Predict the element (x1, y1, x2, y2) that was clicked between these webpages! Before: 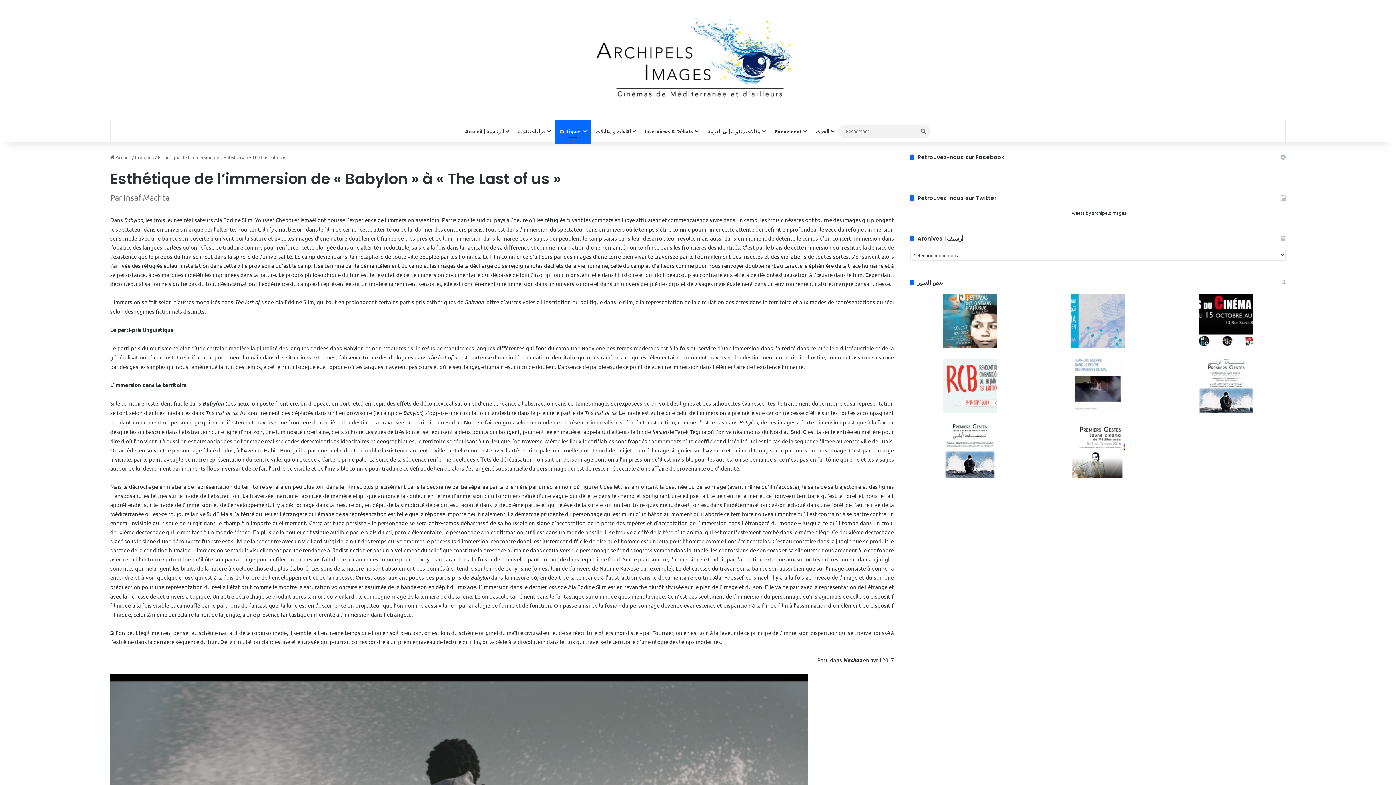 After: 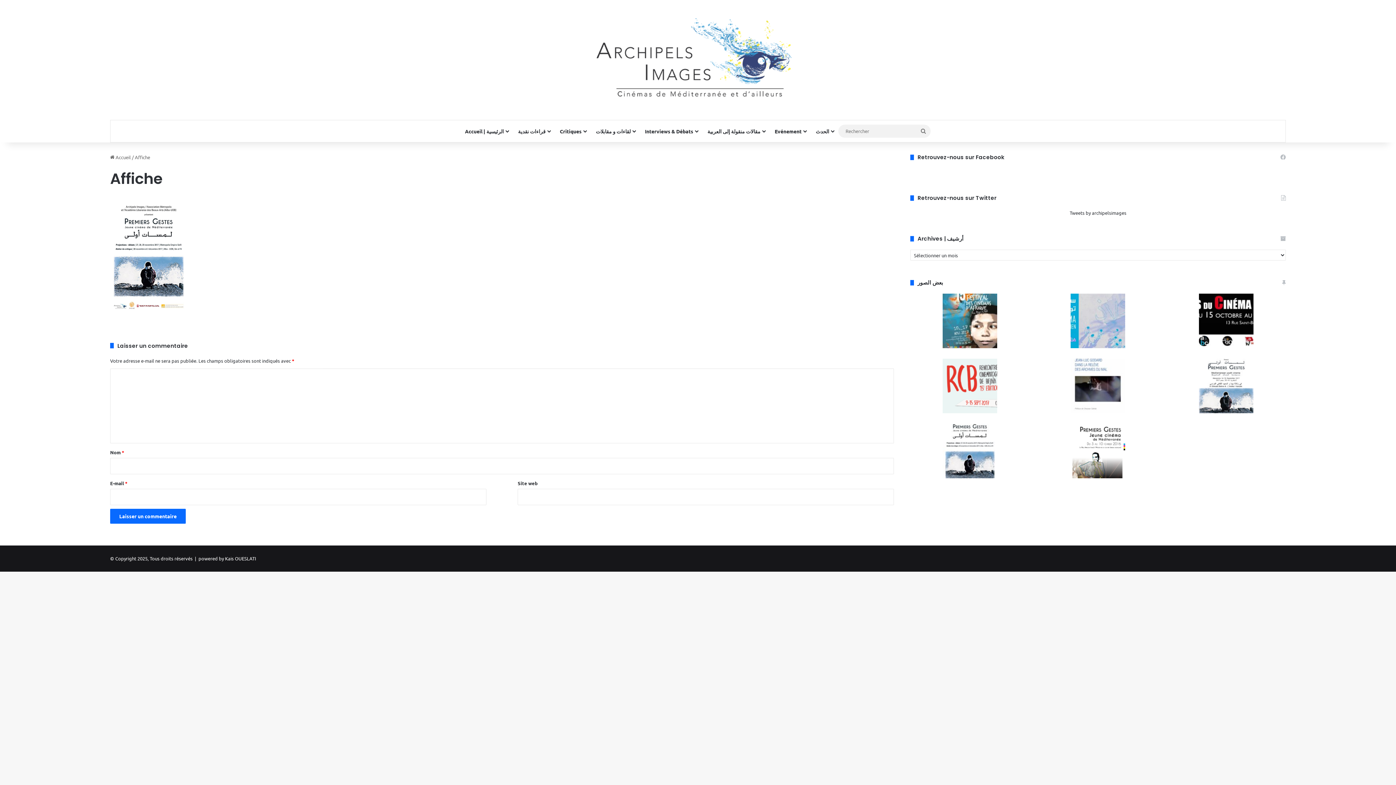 Action: bbox: (910, 424, 1029, 480)